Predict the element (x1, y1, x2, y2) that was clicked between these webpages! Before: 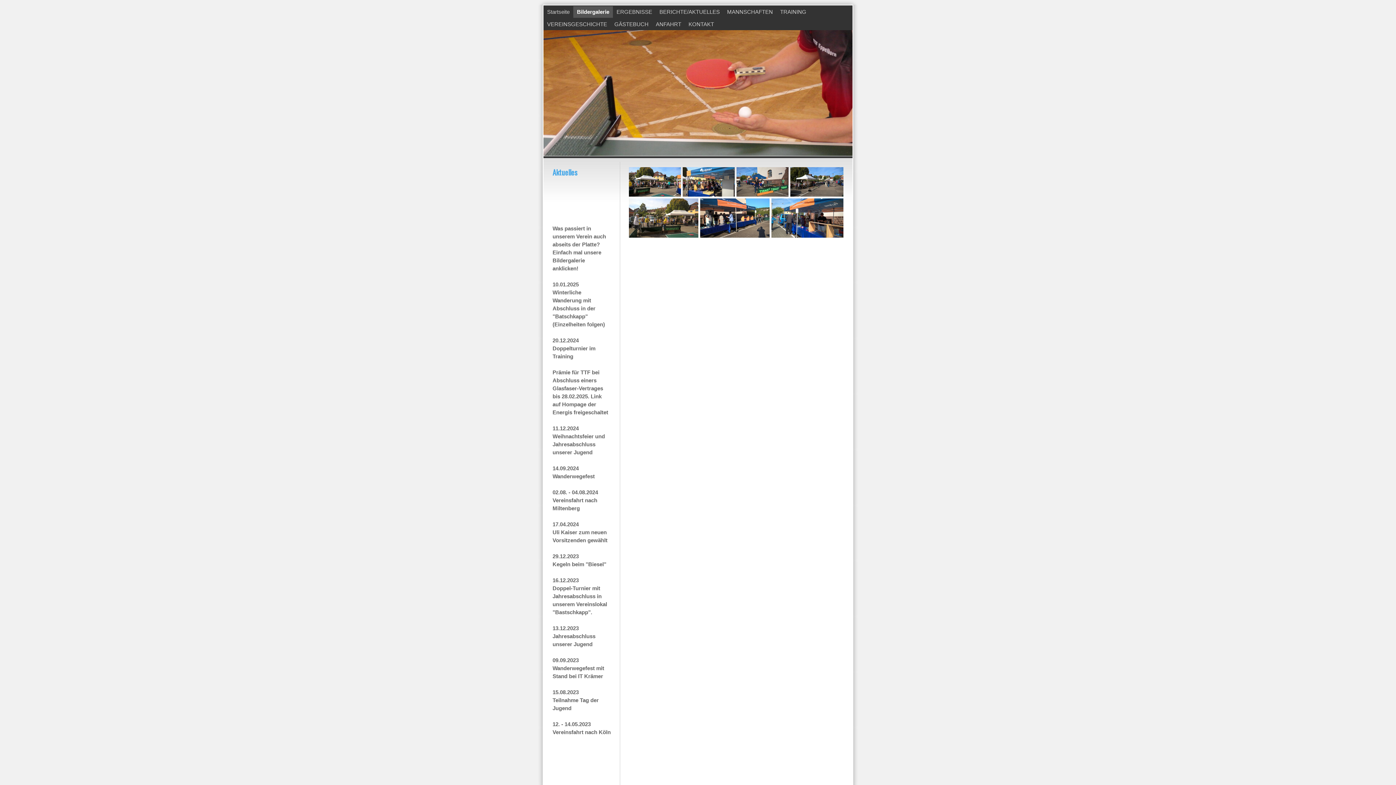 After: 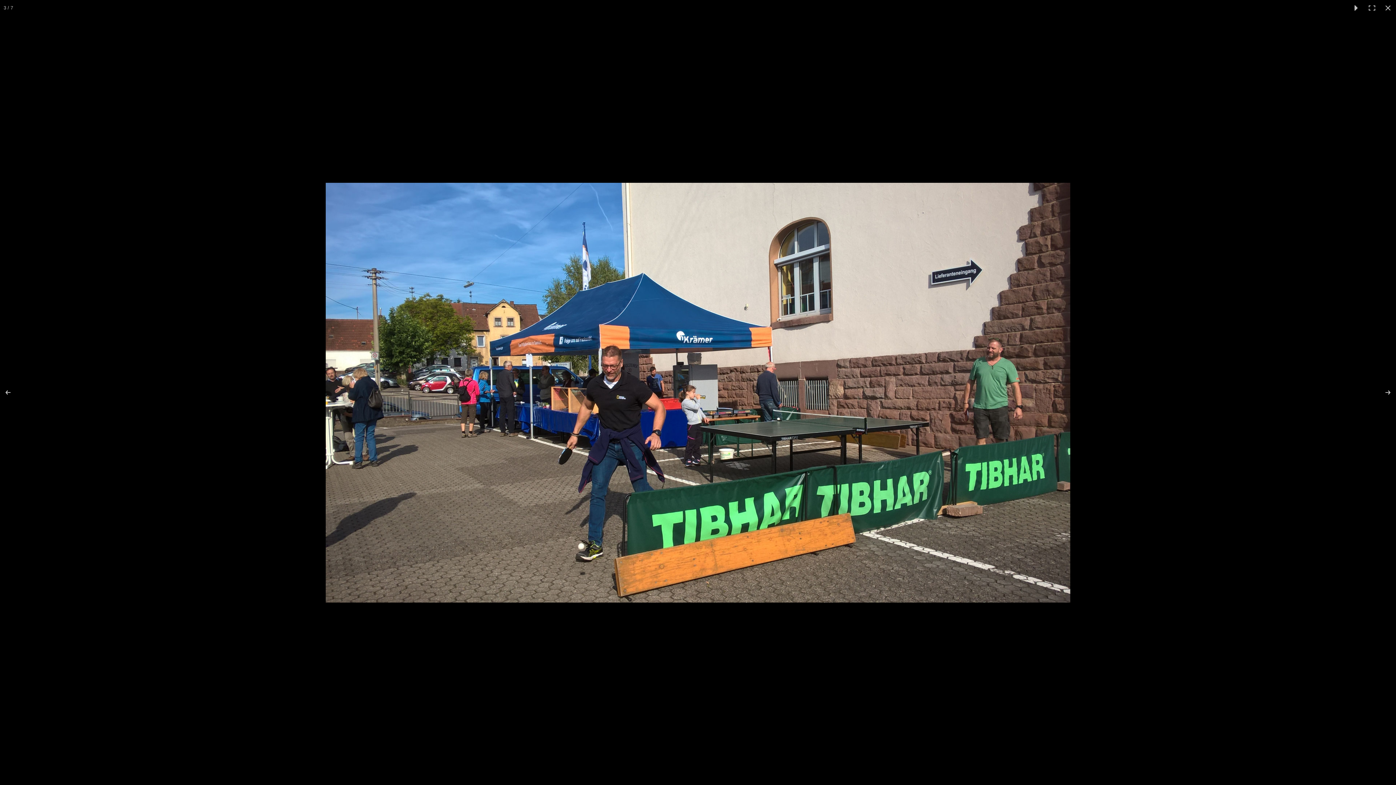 Action: bbox: (736, 167, 790, 196)